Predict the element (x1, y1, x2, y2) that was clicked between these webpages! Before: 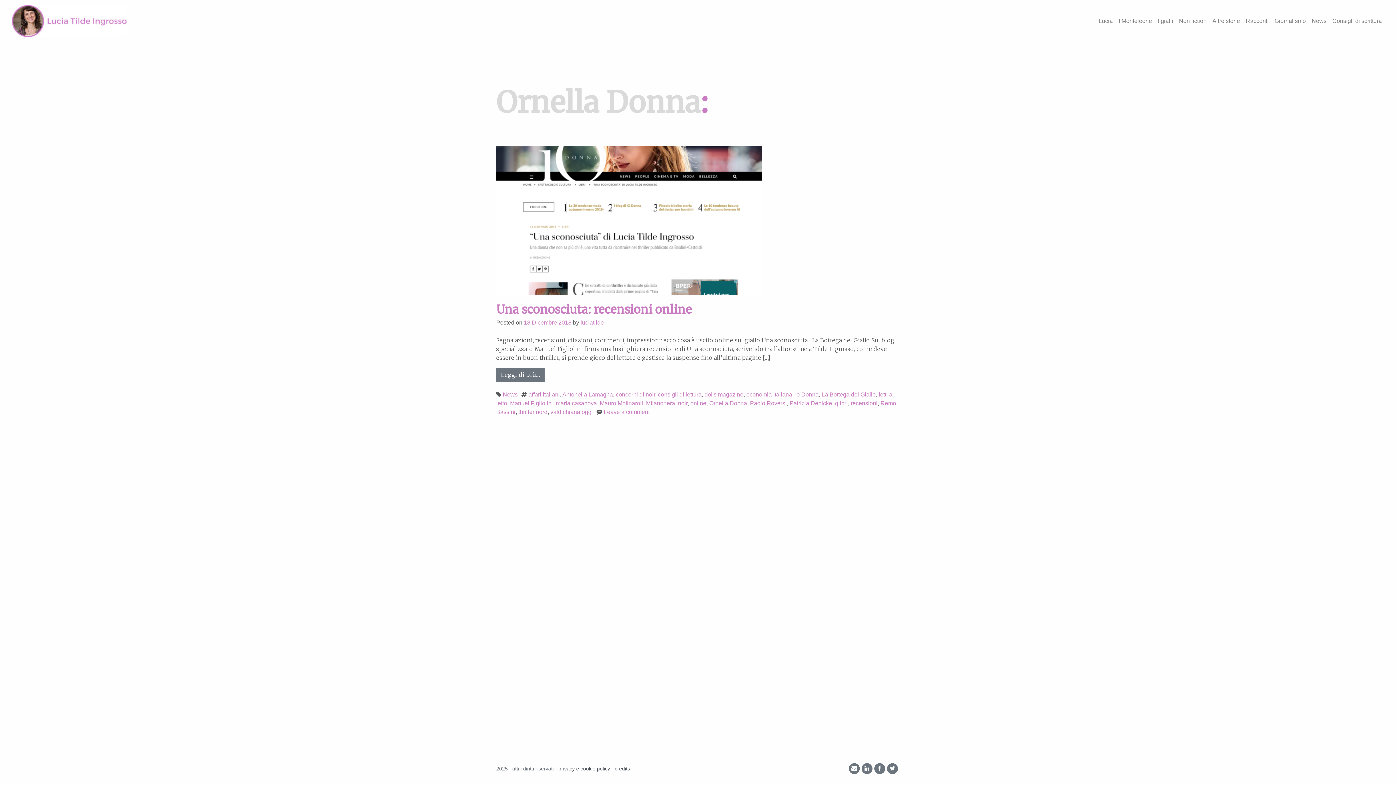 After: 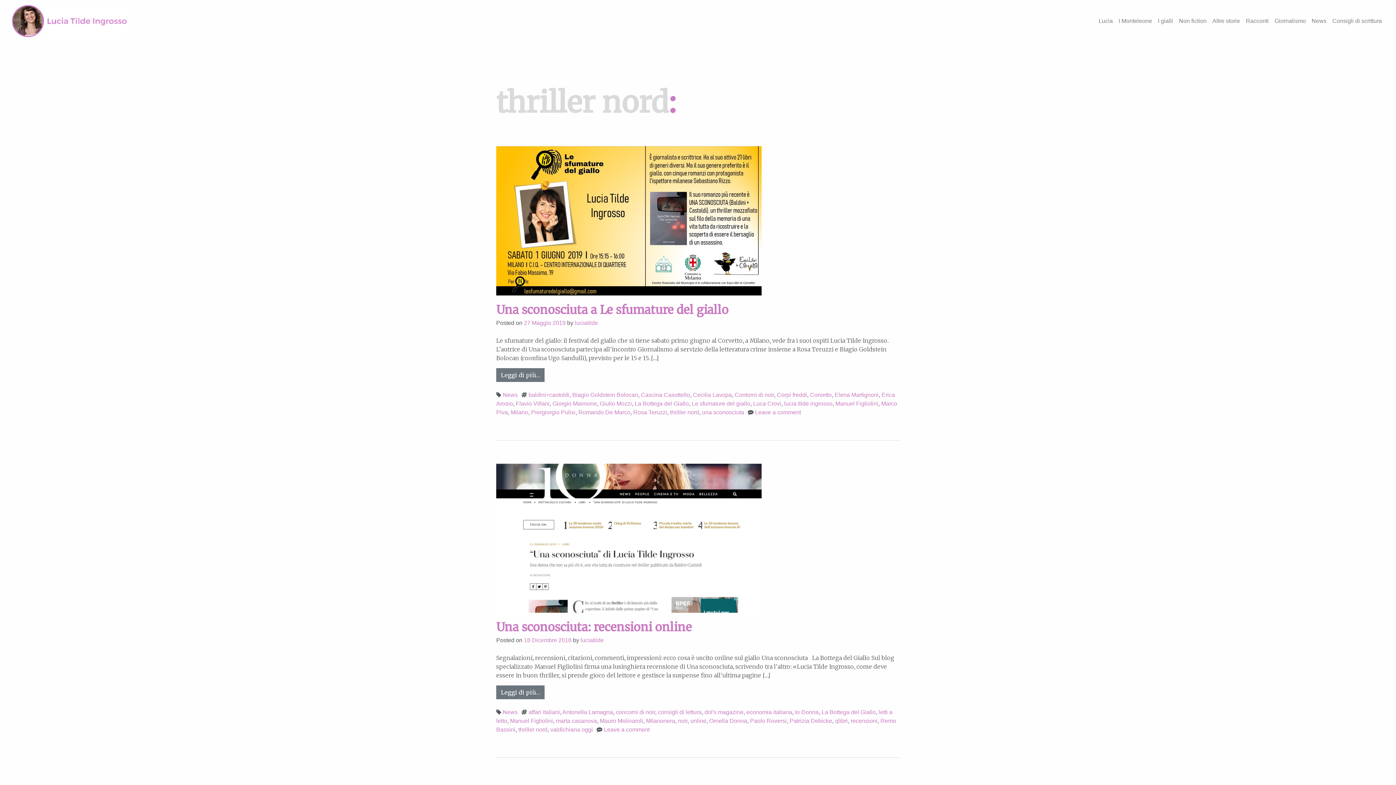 Action: bbox: (518, 409, 547, 415) label: thriller nord